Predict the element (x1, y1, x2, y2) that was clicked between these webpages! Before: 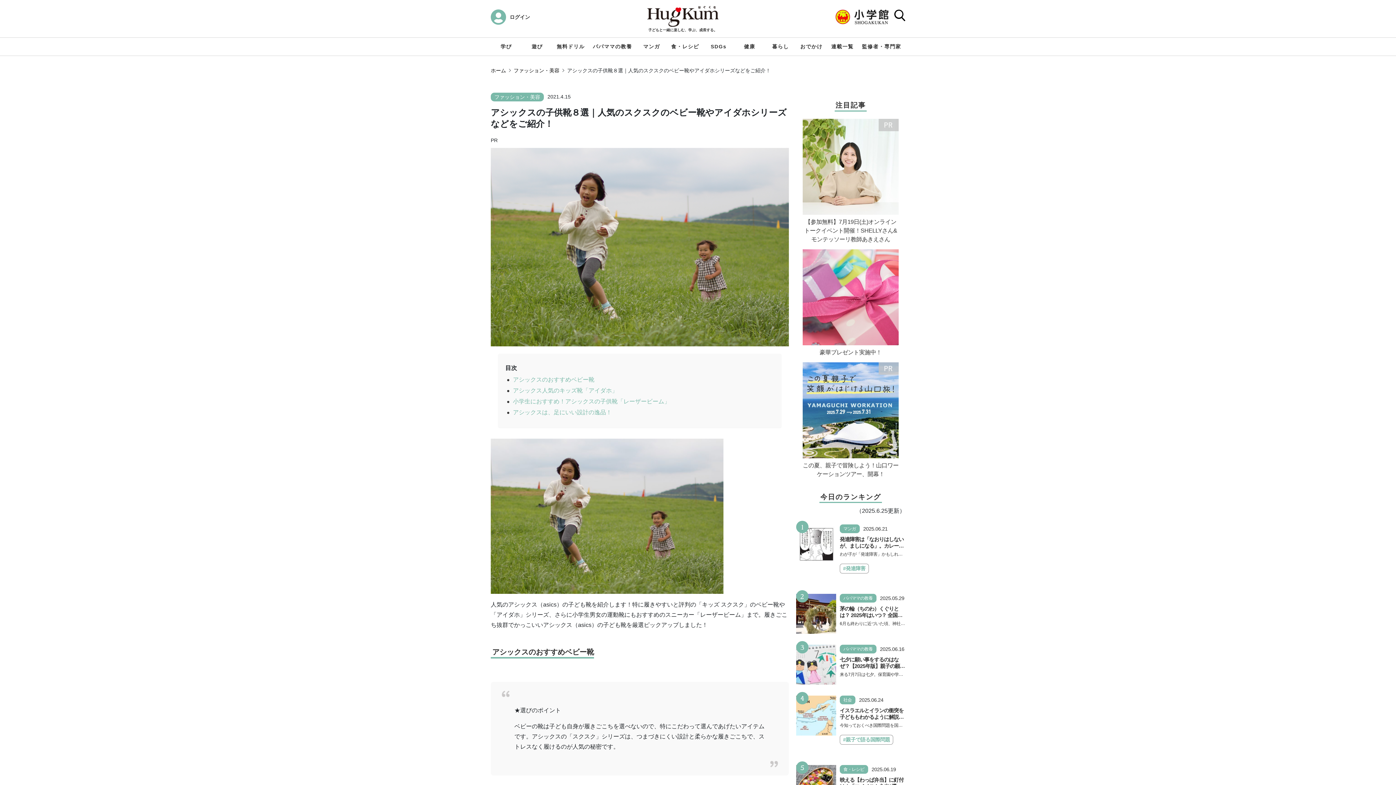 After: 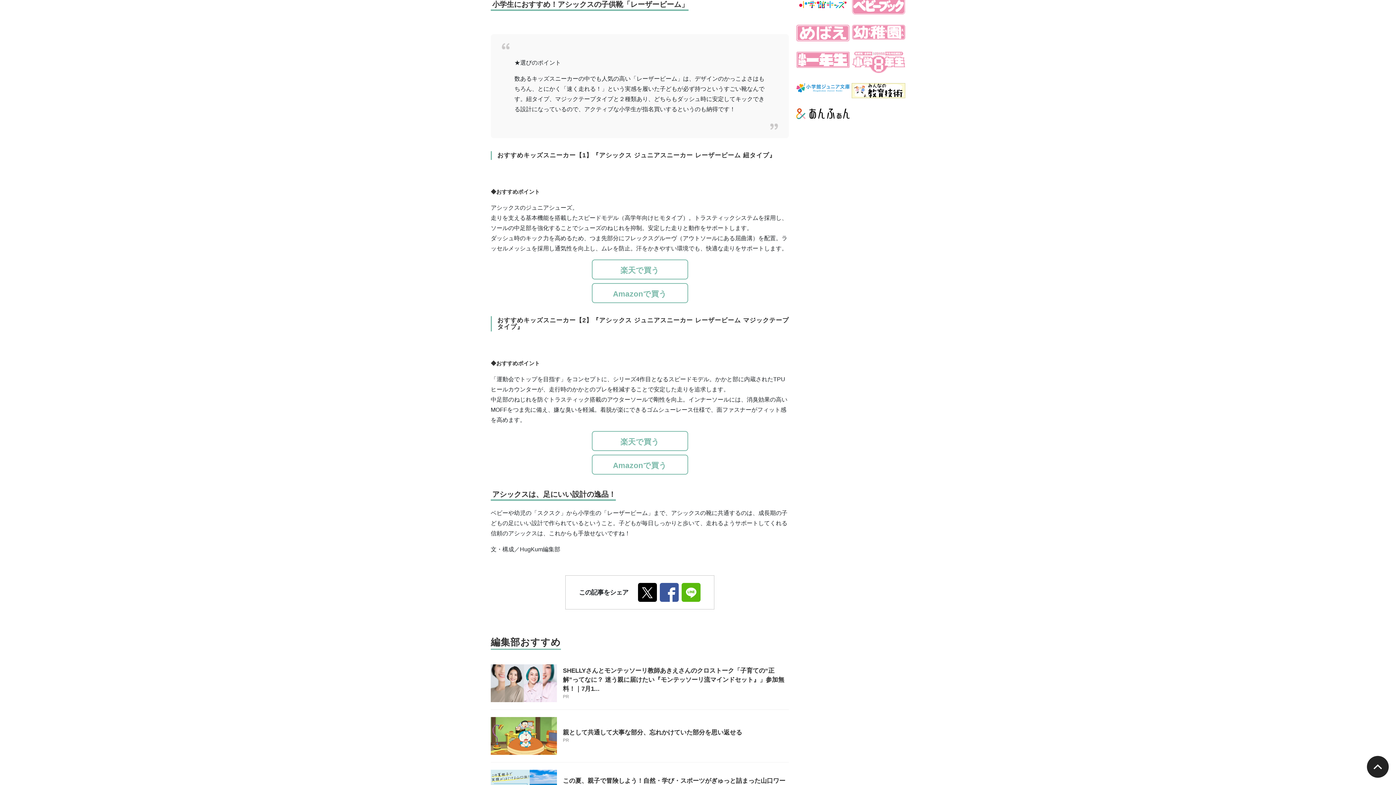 Action: label: 小学生におすすめ！アシックスの子供靴「レーザービーム」 bbox: (513, 398, 774, 405)